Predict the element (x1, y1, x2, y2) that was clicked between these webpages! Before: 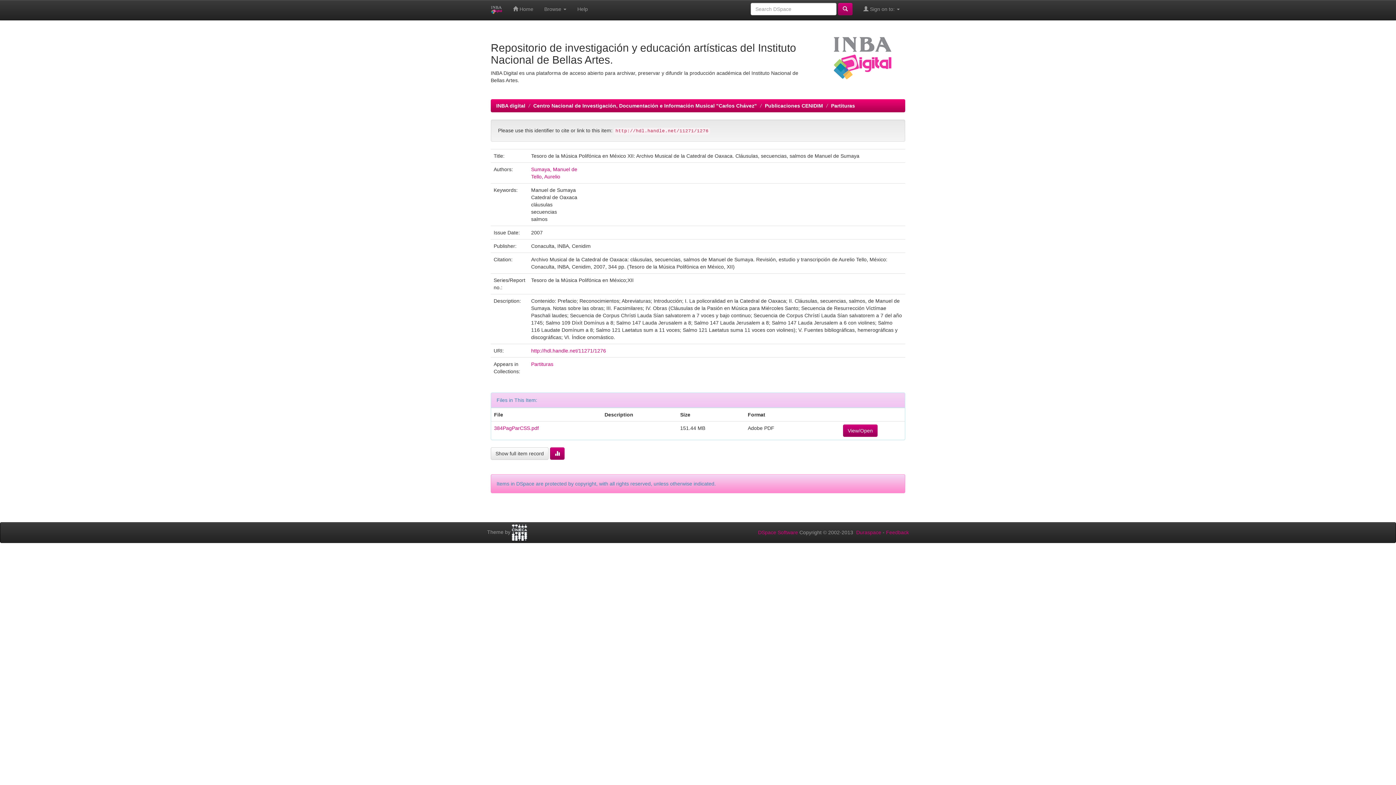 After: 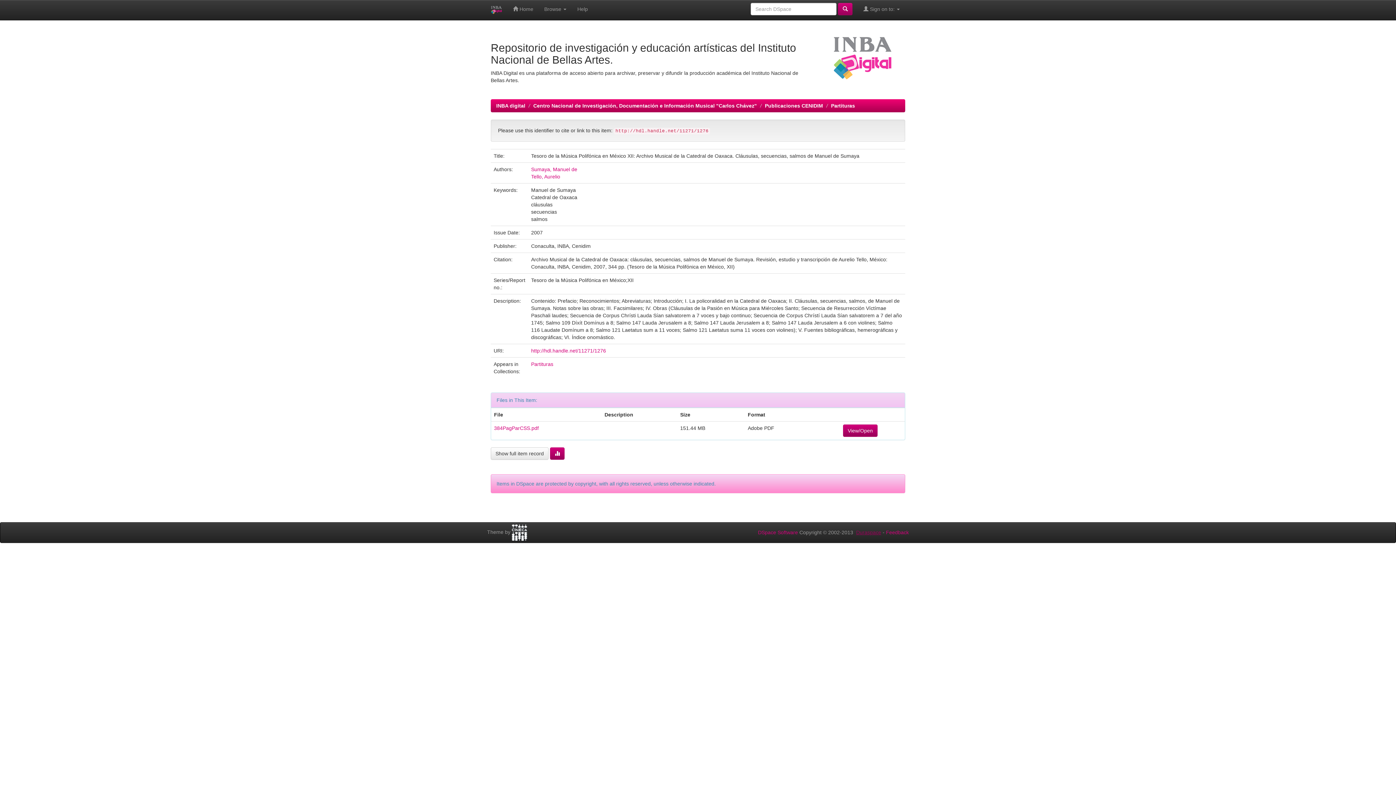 Action: bbox: (856, 529, 881, 535) label: Duraspace